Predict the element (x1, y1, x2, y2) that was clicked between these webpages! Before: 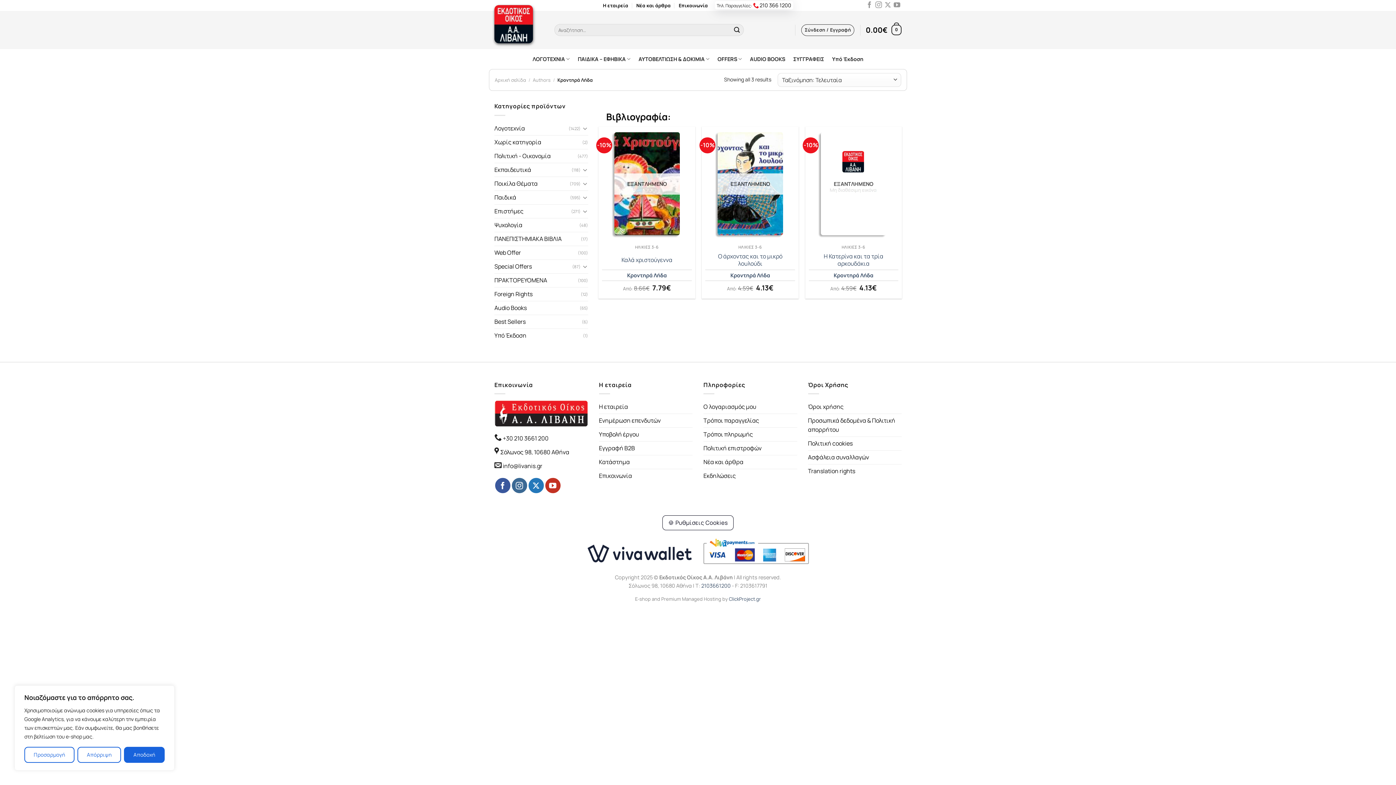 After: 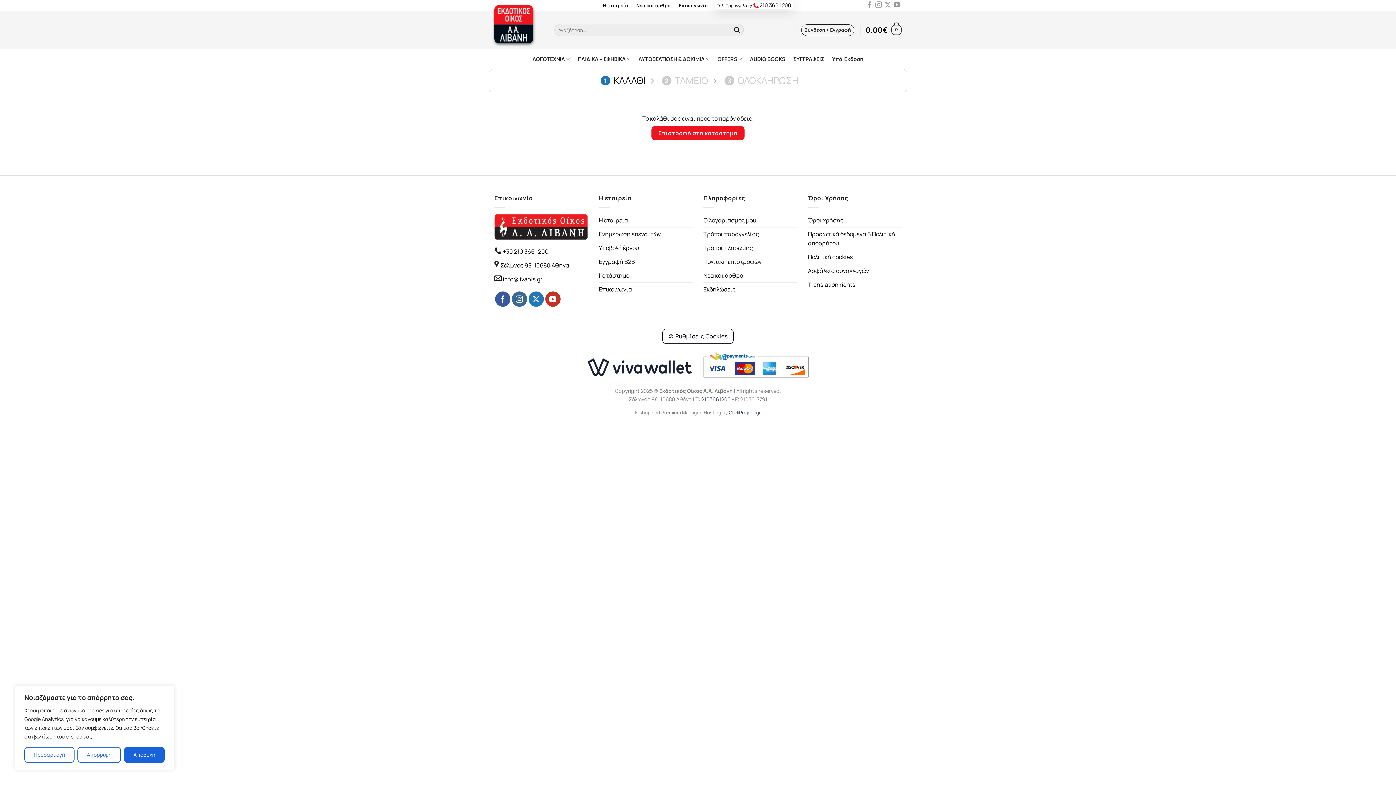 Action: bbox: (866, 19, 901, 40) label: 0.00€
0